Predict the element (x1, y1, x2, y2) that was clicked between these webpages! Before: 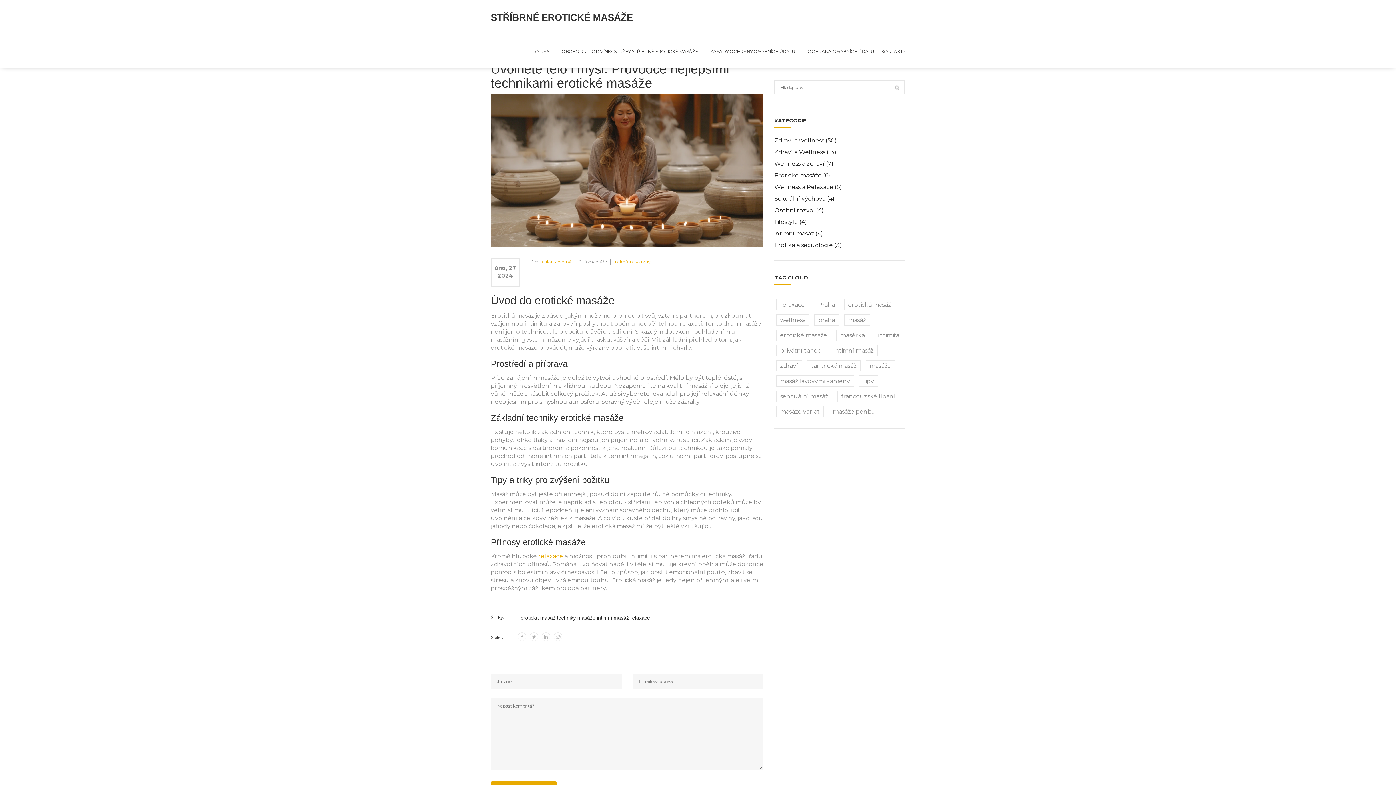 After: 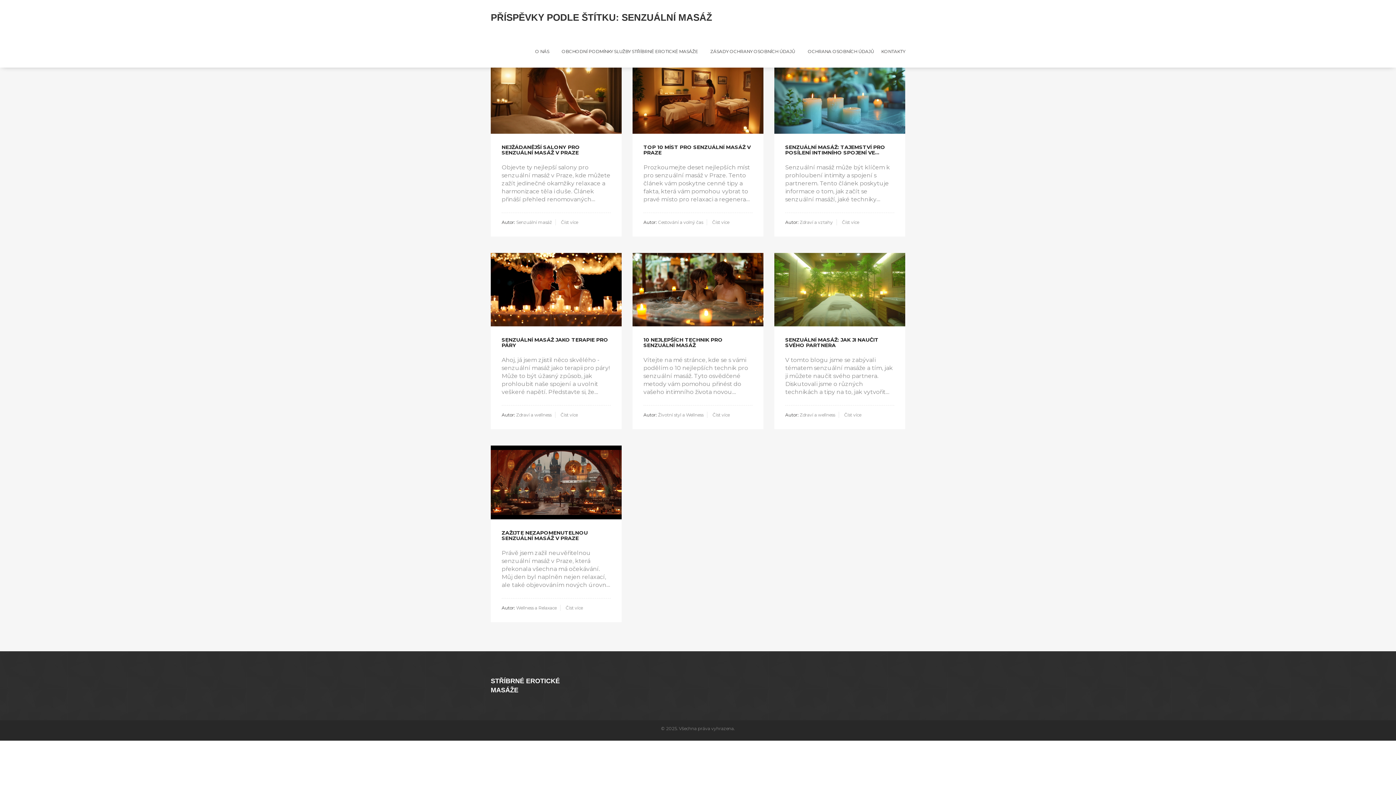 Action: bbox: (776, 390, 832, 402) label: senzuální masáž